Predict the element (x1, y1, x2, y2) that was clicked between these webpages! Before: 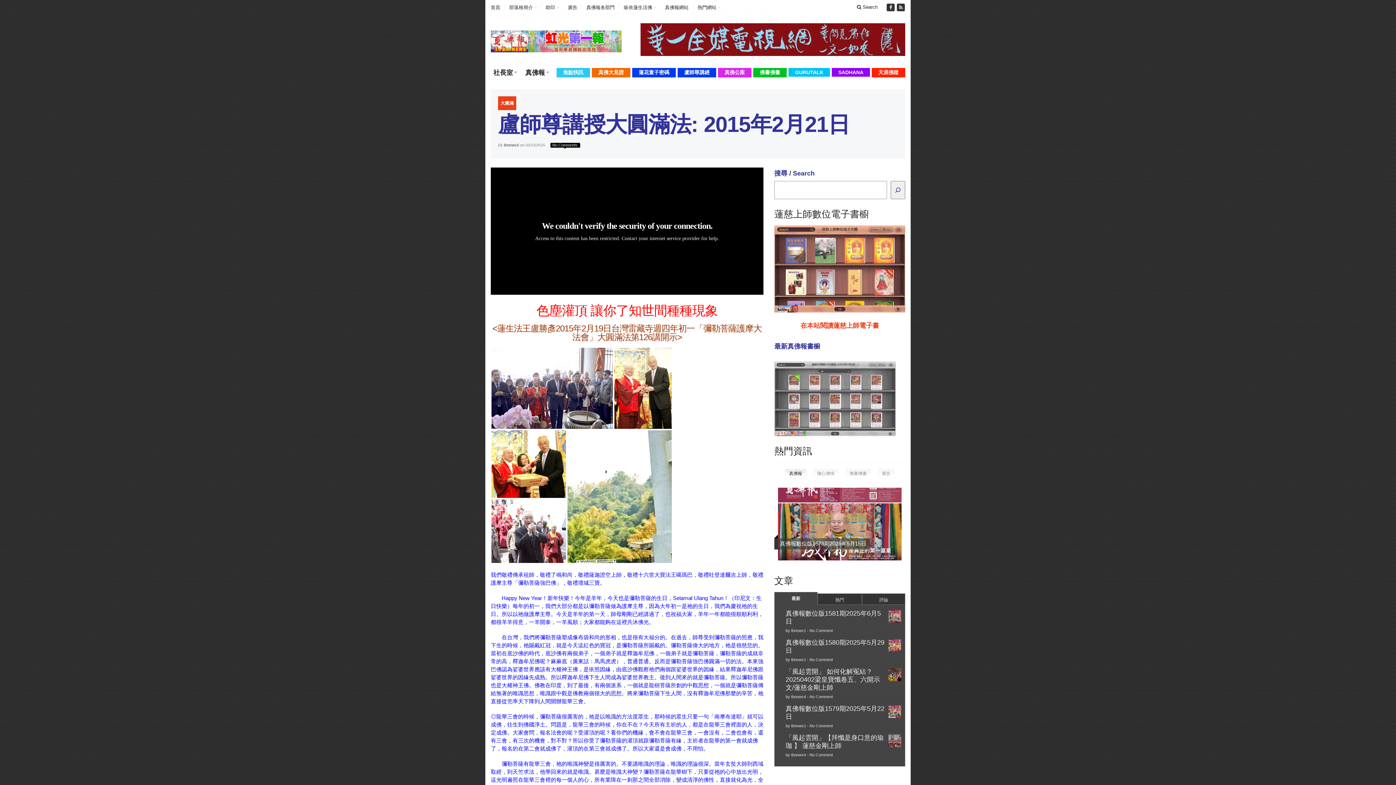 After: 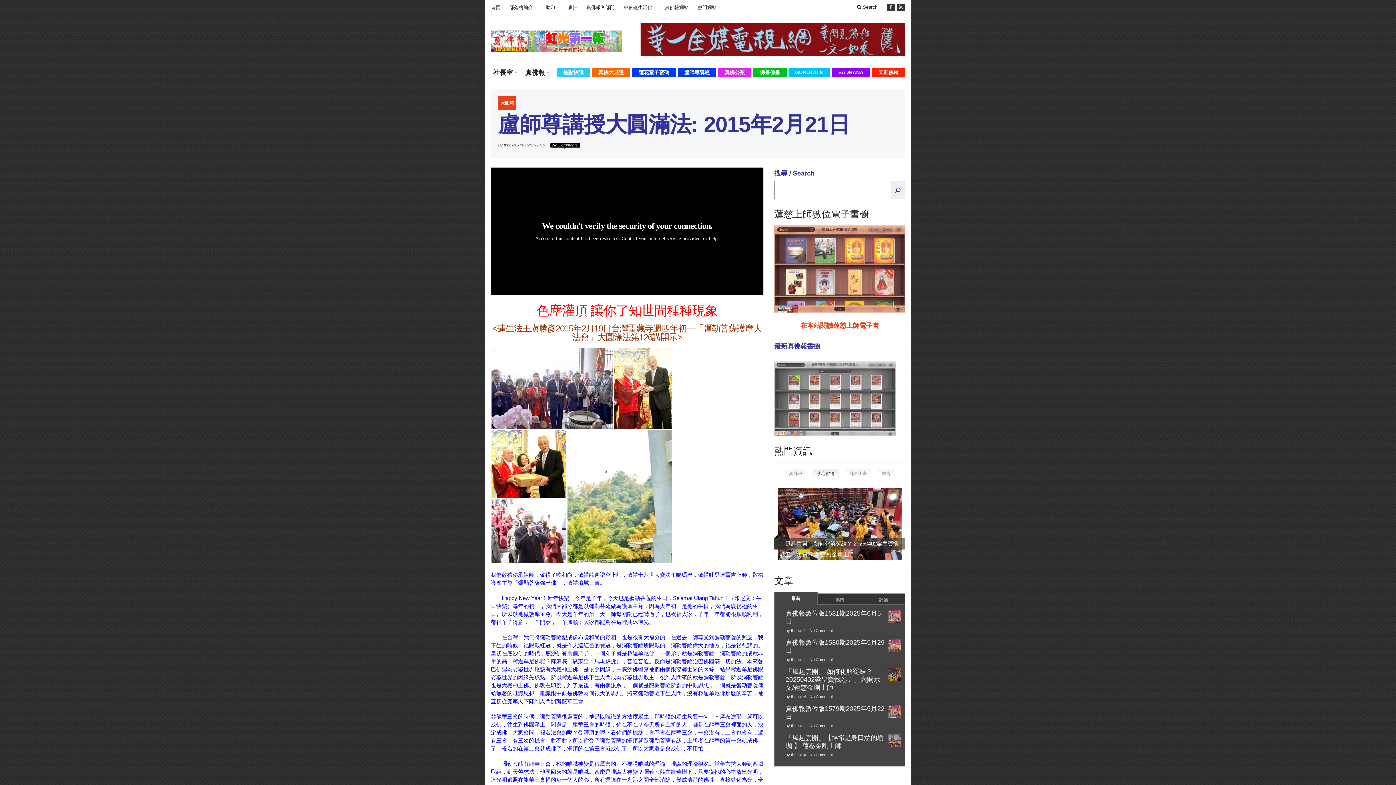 Action: label: 佛心佛情 bbox: (813, 469, 838, 478)